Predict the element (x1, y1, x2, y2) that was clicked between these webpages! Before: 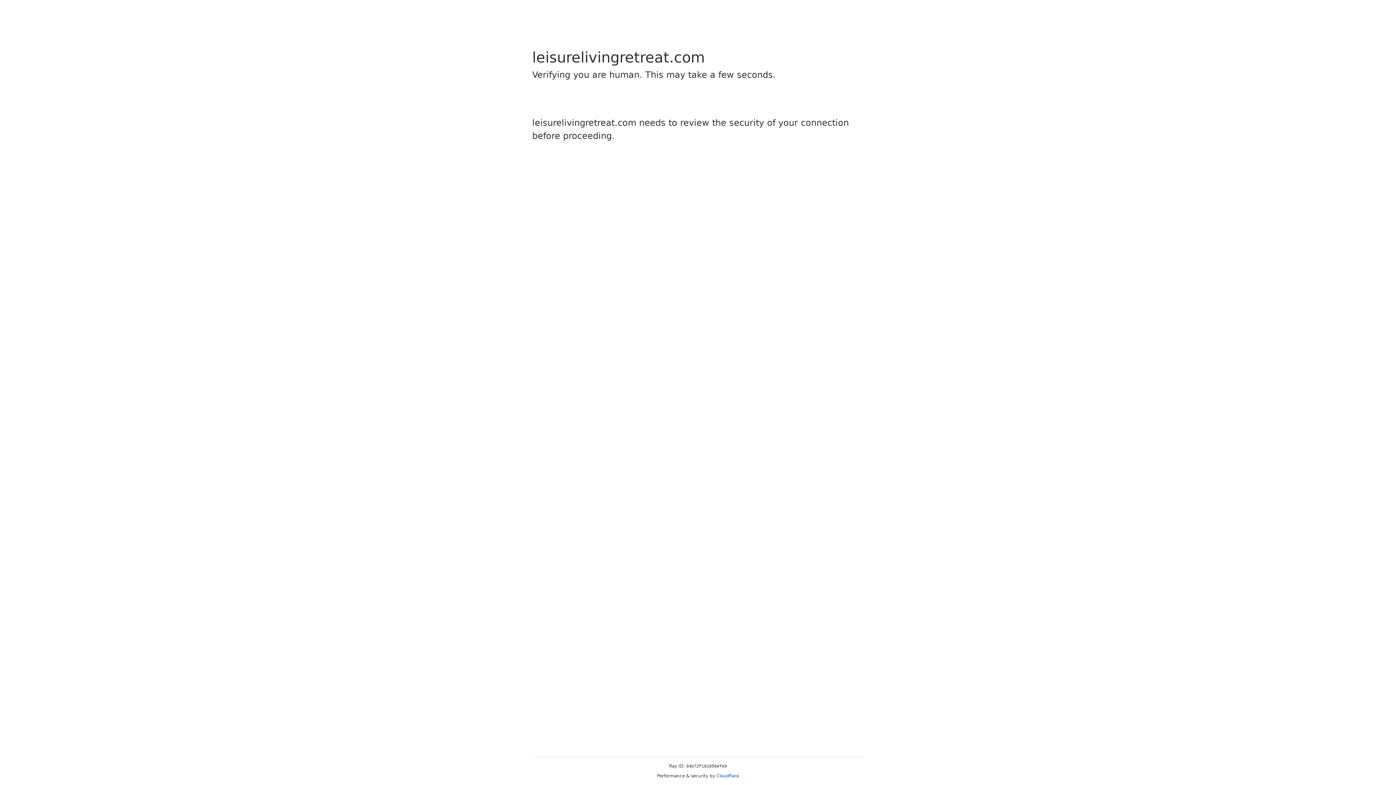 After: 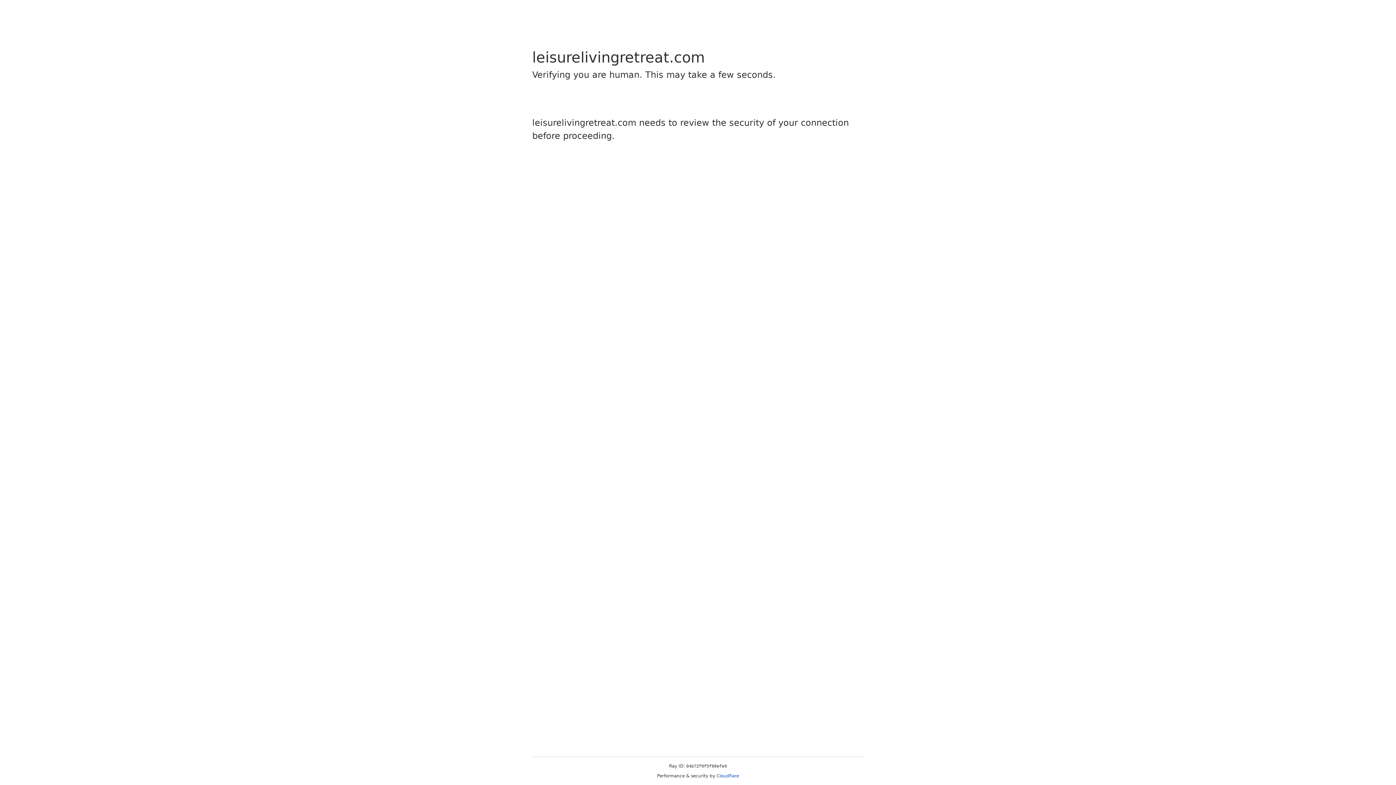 Action: bbox: (716, 773, 739, 778) label: Cloudflare